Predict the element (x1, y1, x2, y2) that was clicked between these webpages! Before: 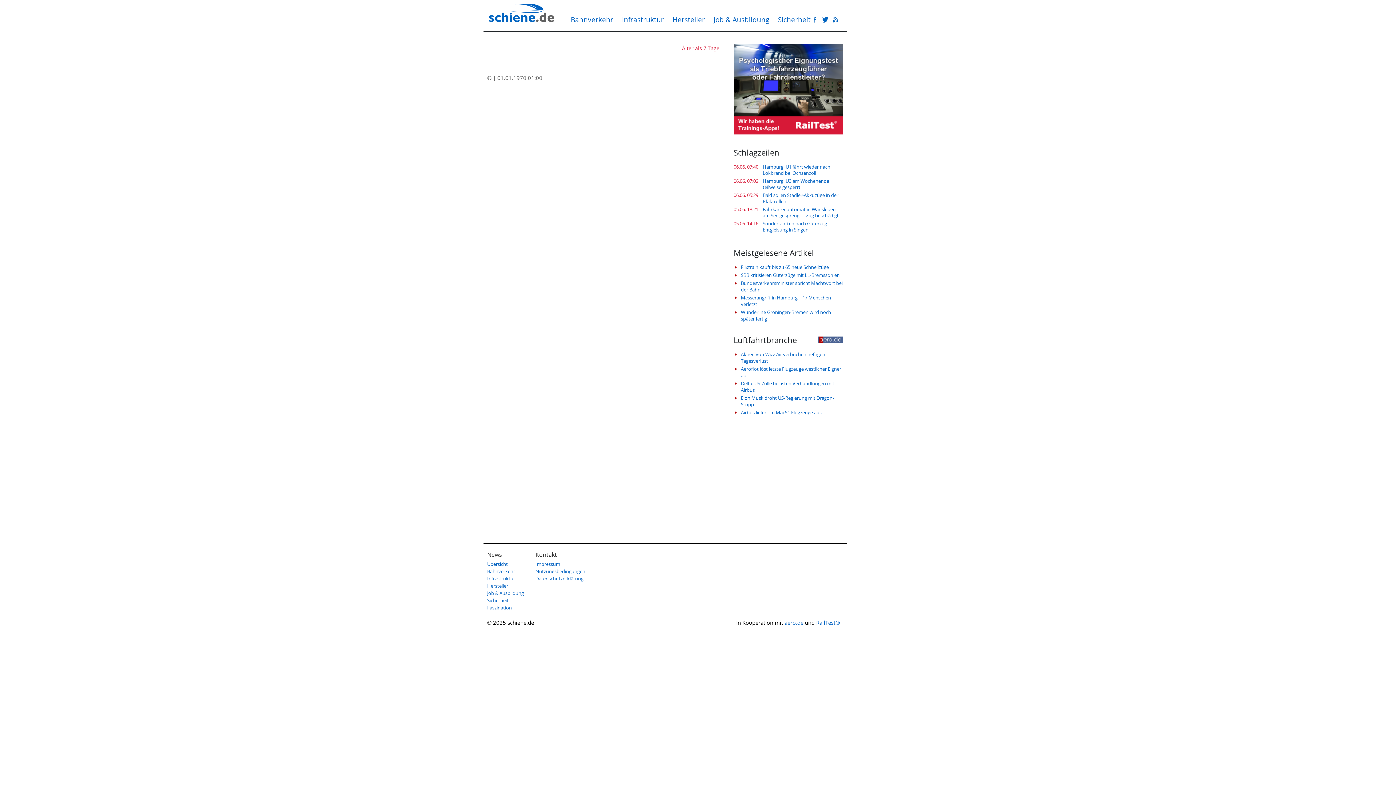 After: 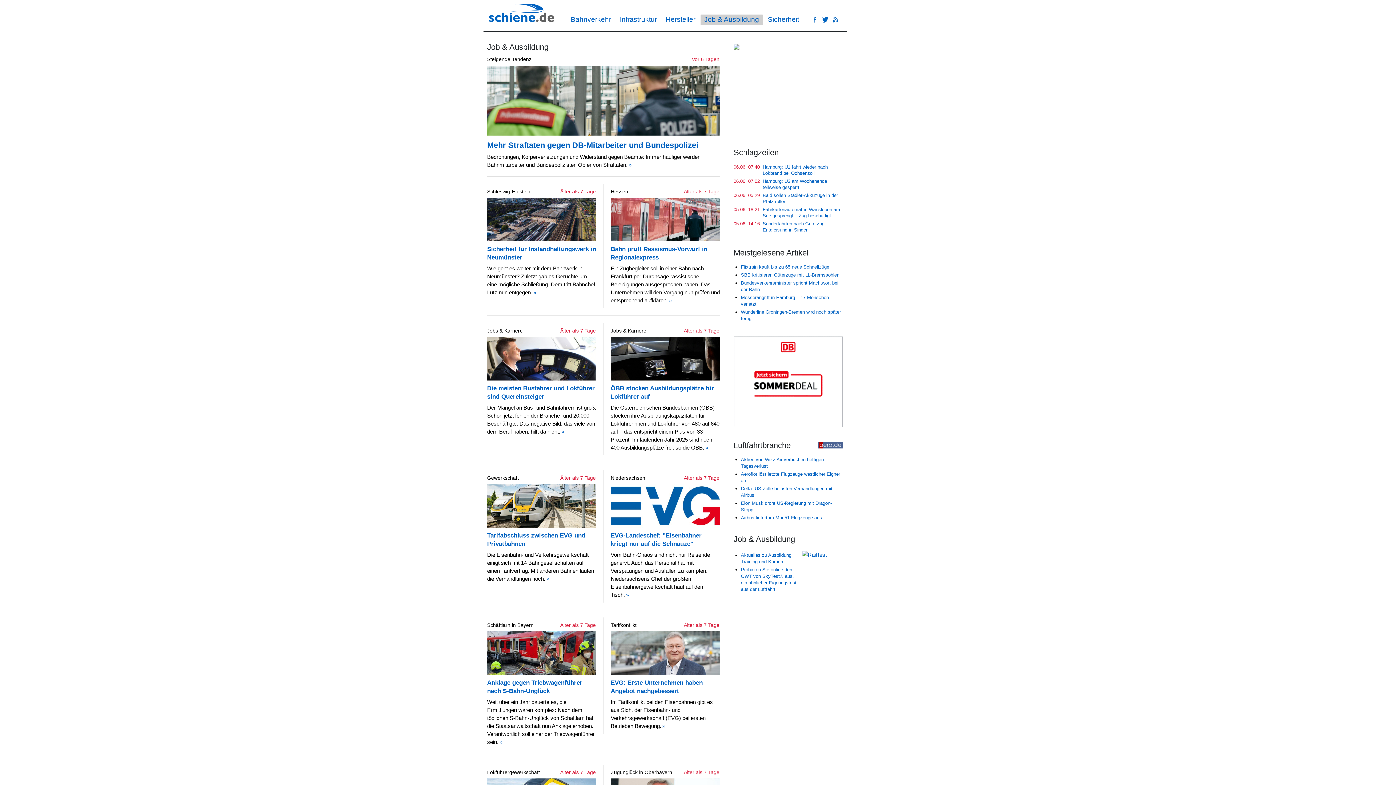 Action: bbox: (487, 589, 524, 597) label: Job & Ausbildung